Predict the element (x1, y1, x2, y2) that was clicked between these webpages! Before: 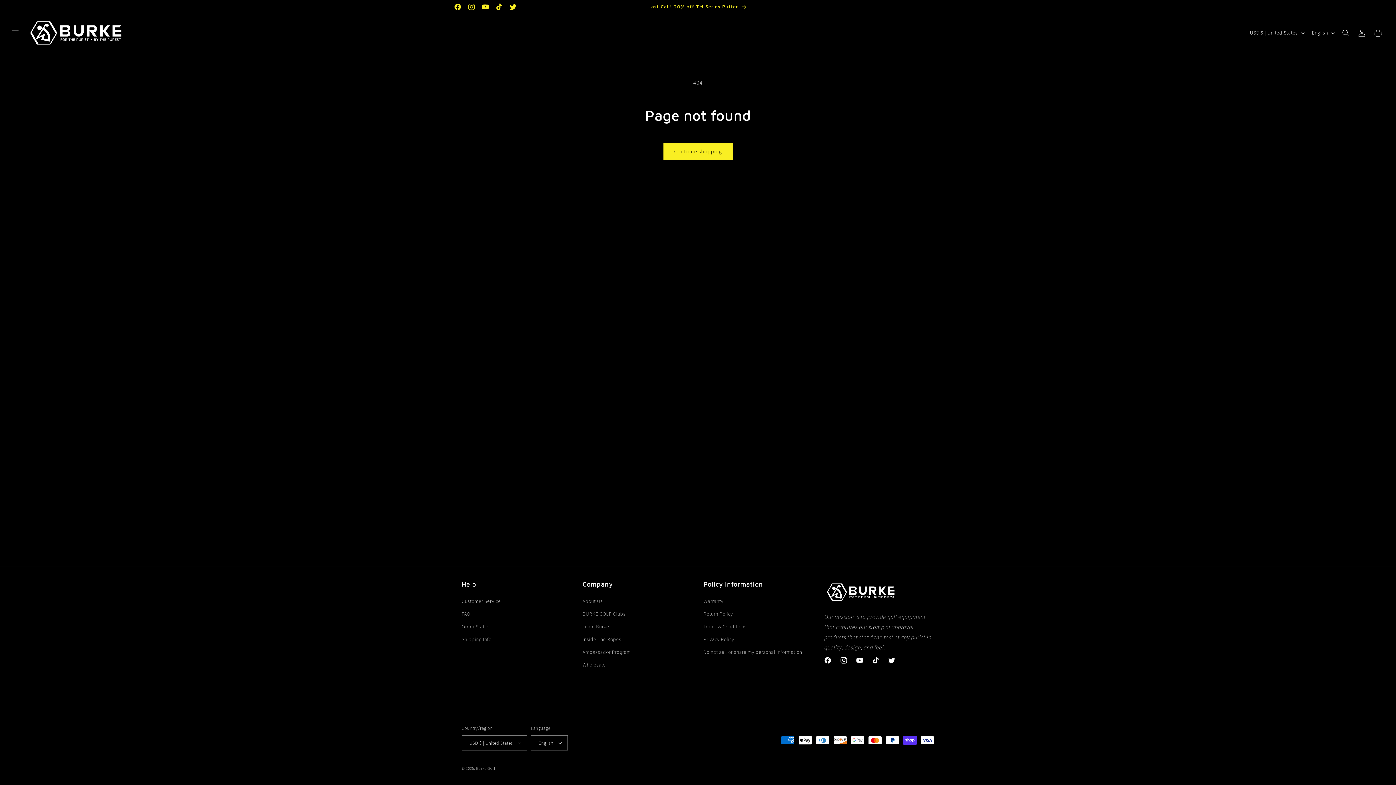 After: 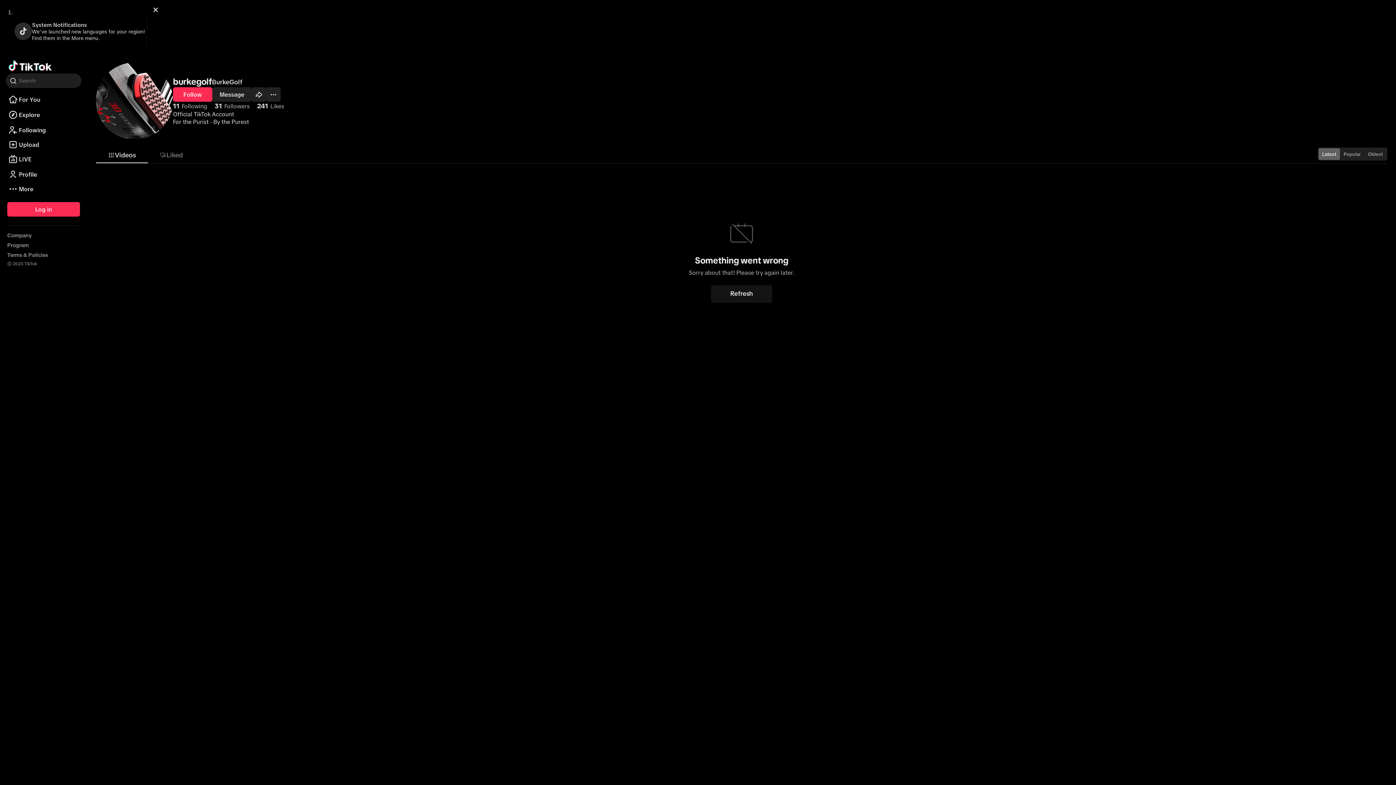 Action: label: TikTok bbox: (867, 652, 883, 668)